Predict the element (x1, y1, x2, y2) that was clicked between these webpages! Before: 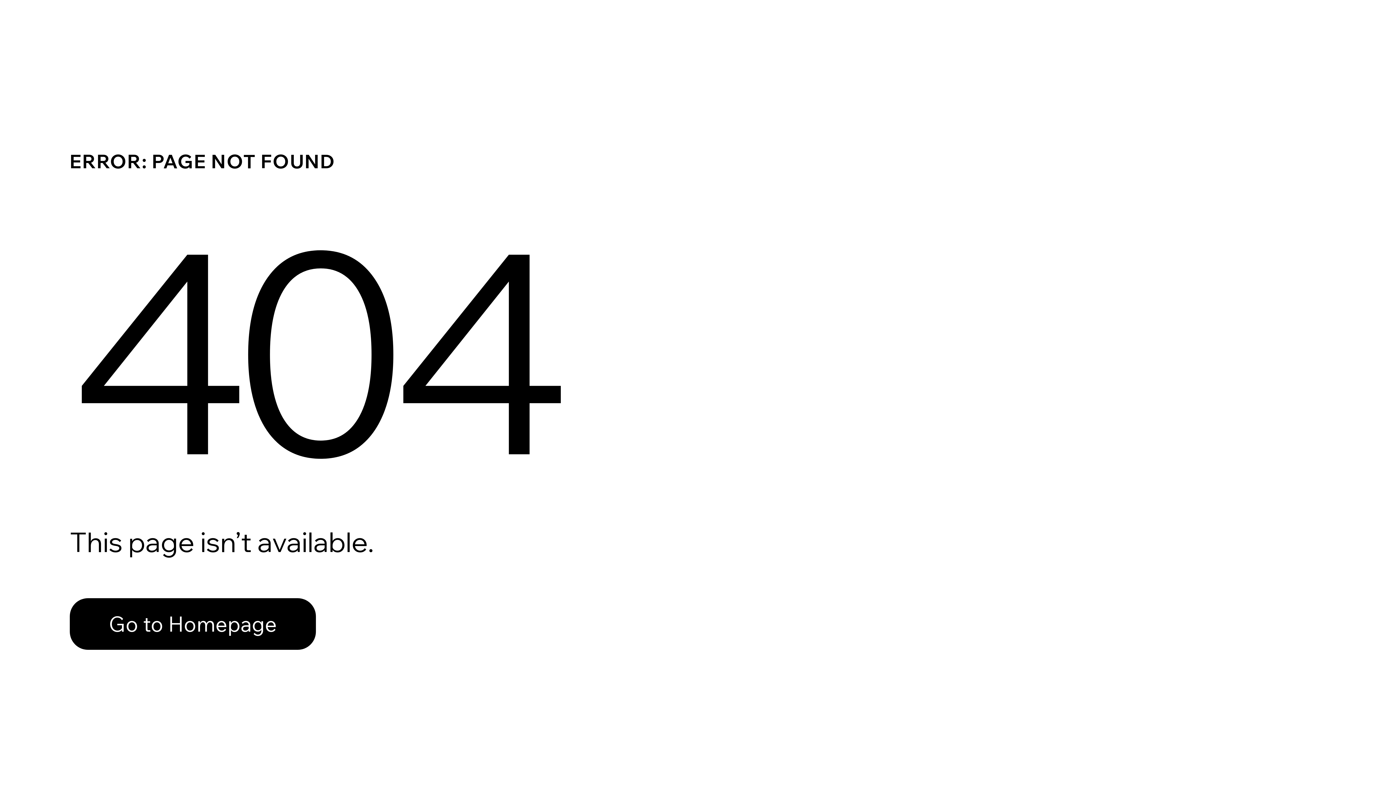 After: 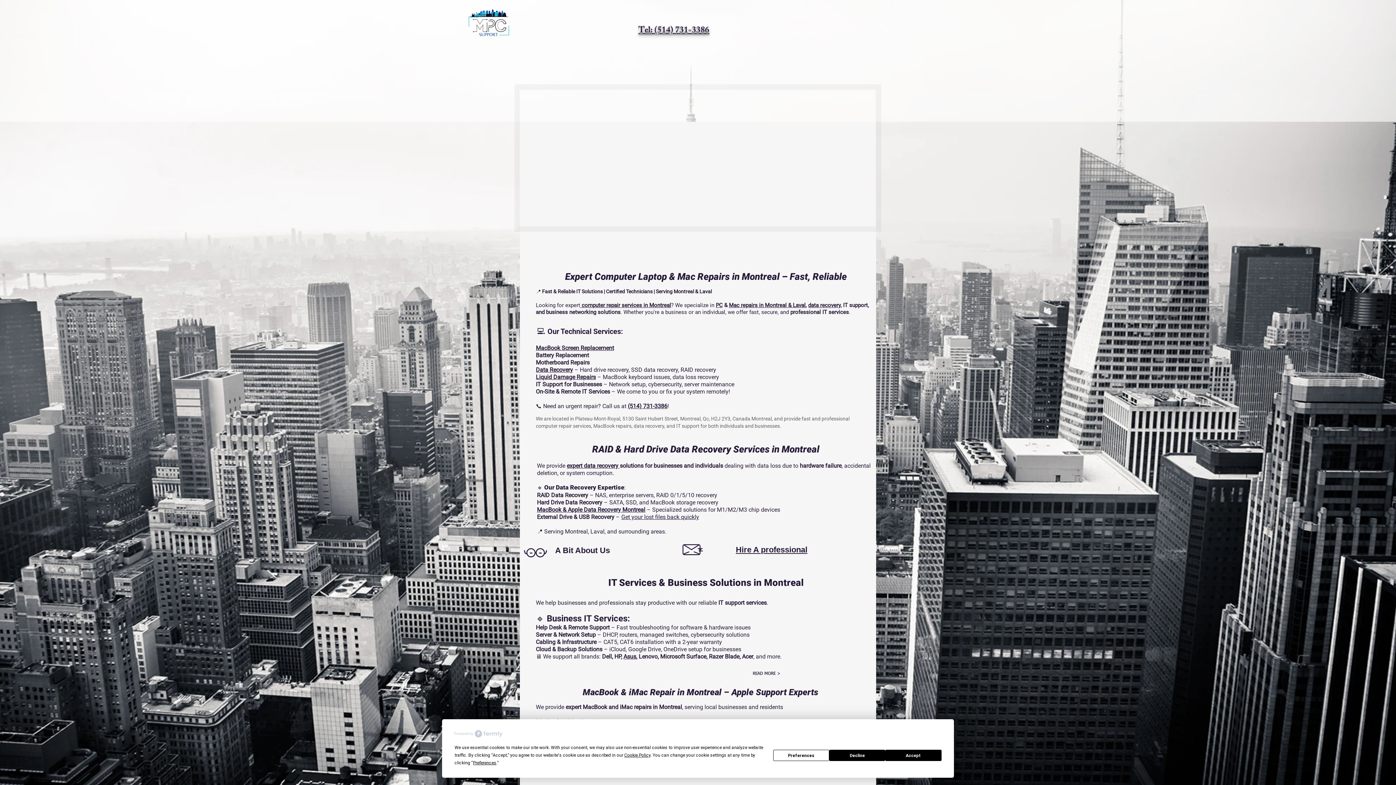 Action: label: Go to Homepage bbox: (69, 582, 768, 659)